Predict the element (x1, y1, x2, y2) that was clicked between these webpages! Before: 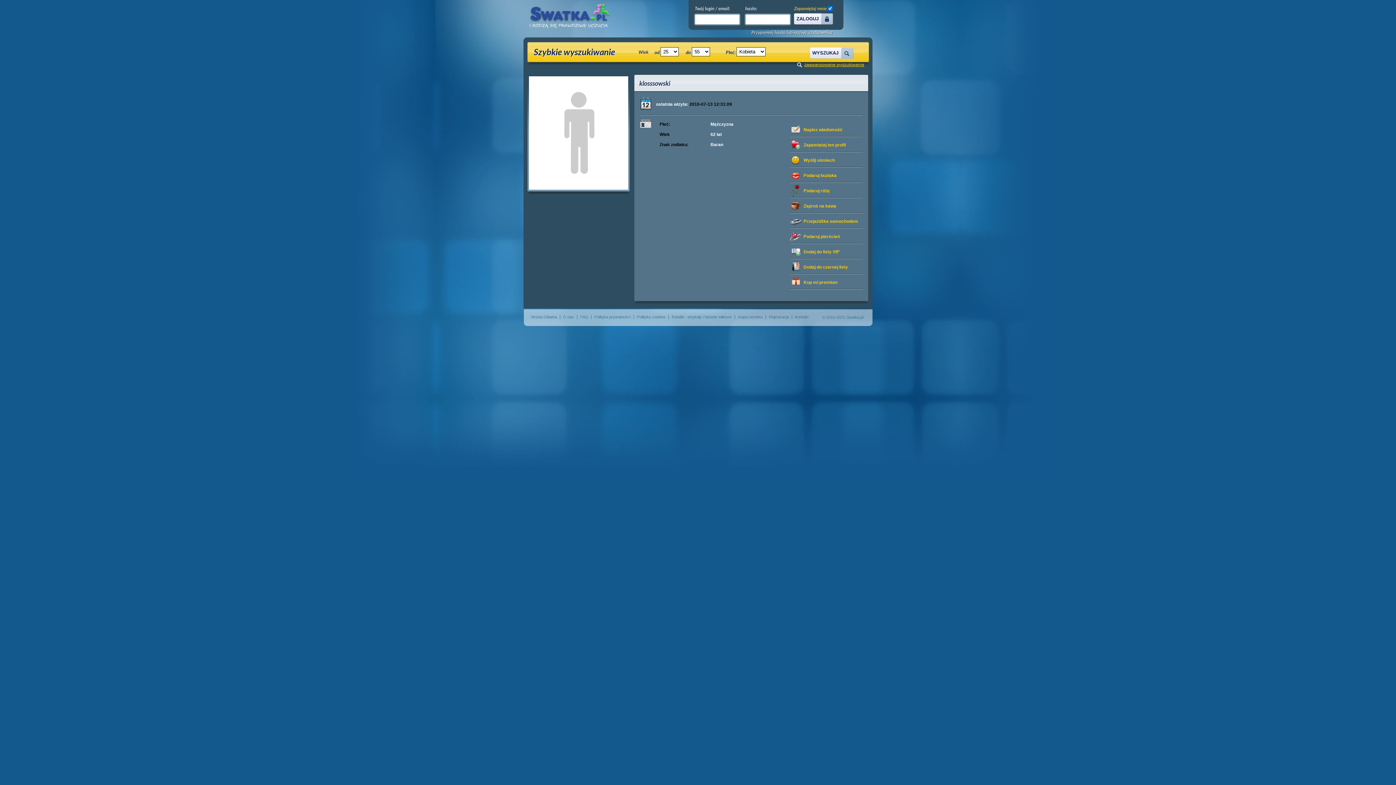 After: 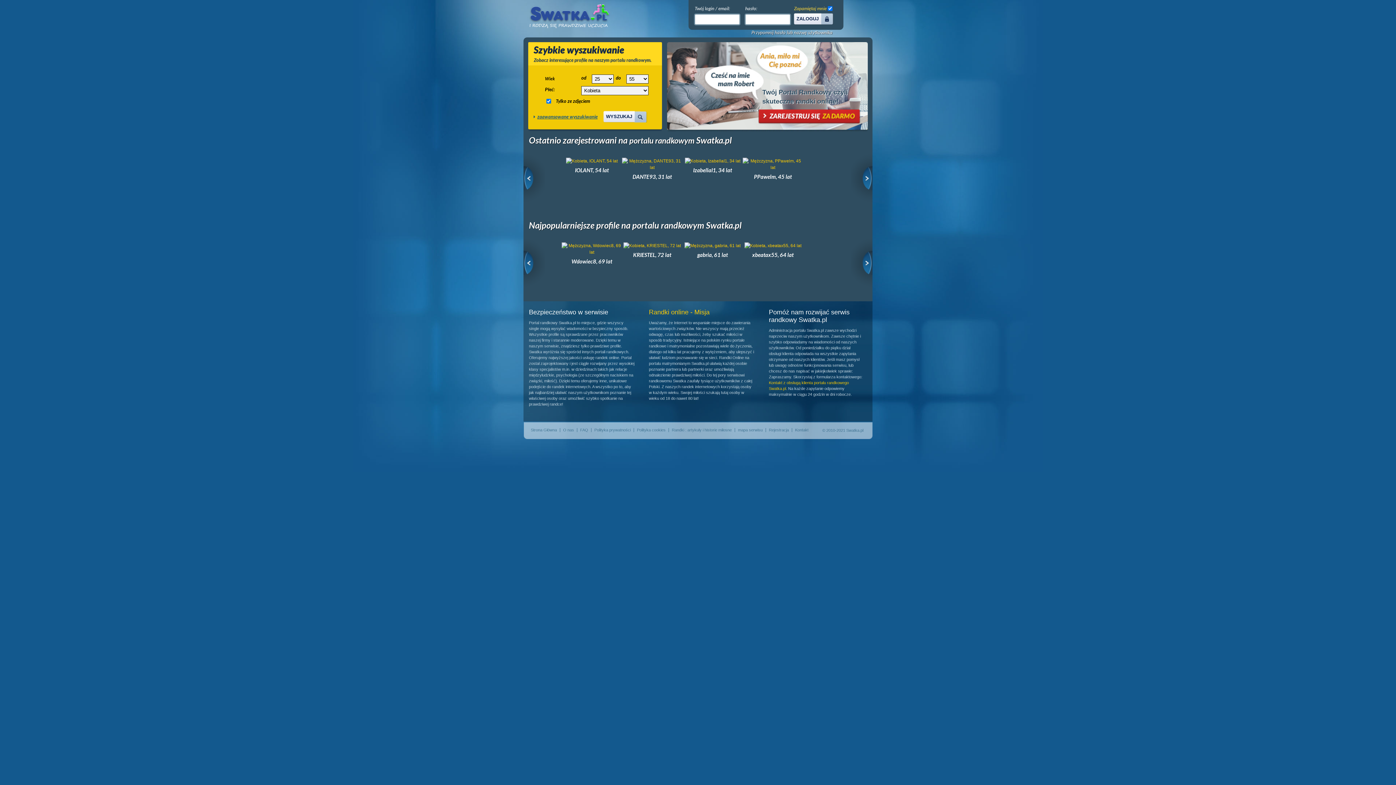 Action: bbox: (528, 24, 613, 30)